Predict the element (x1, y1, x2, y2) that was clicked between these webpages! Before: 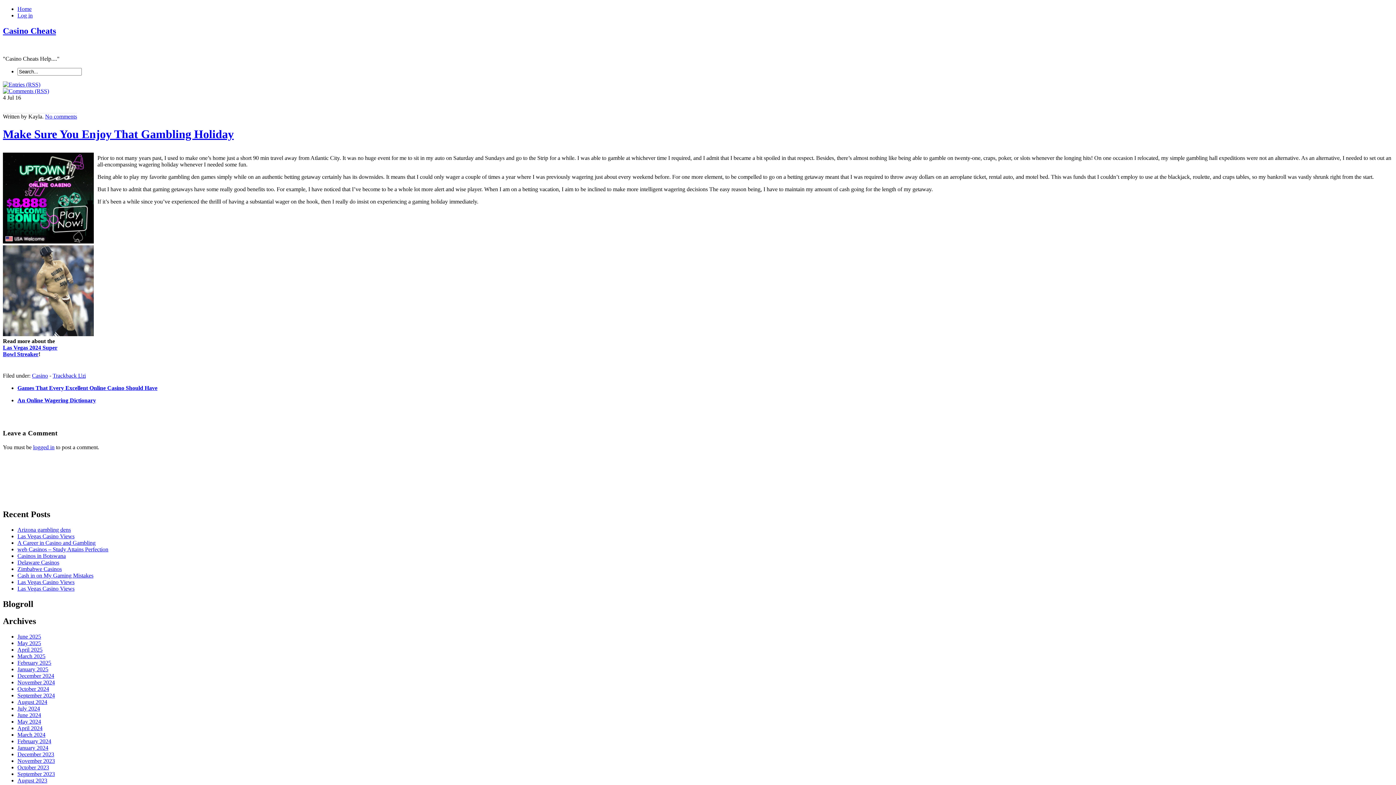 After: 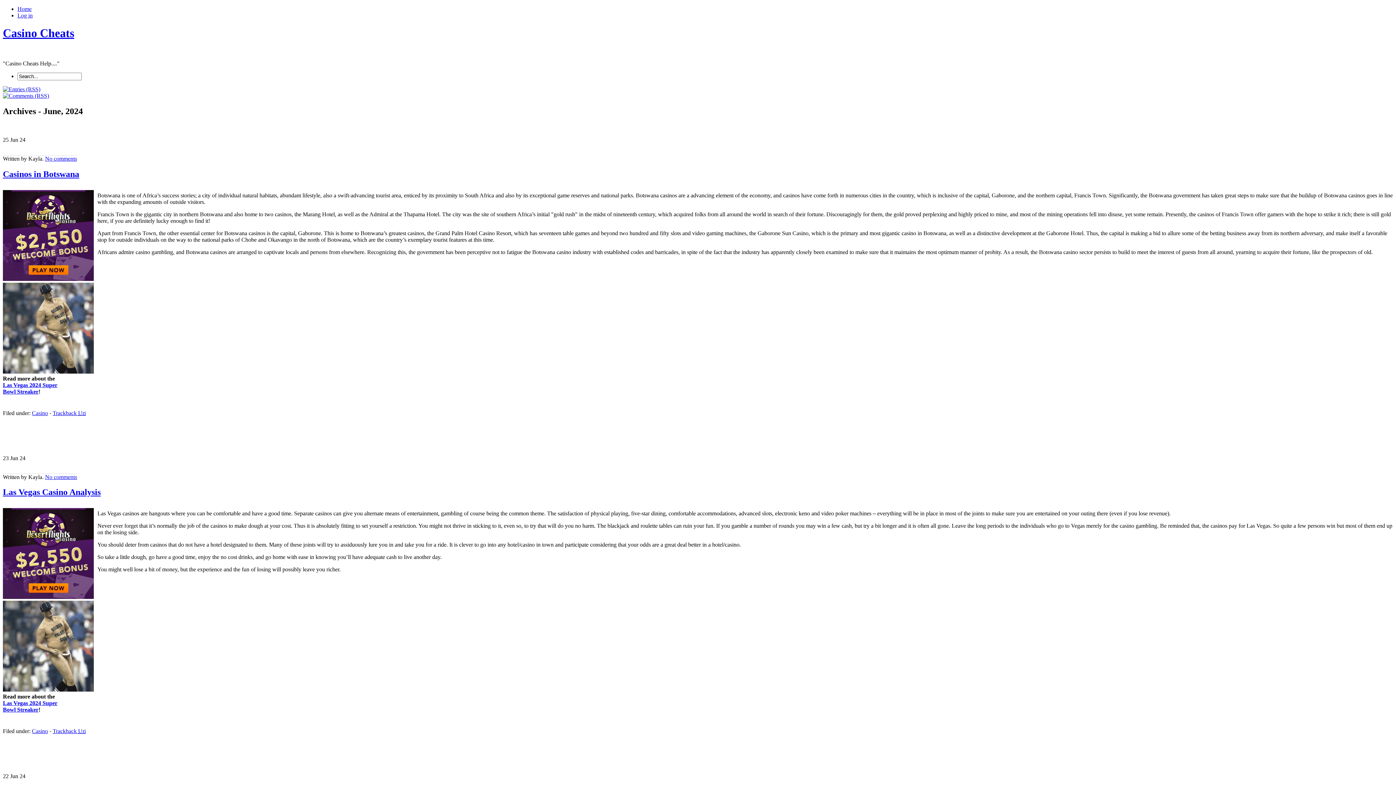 Action: bbox: (17, 712, 41, 718) label: June 2024